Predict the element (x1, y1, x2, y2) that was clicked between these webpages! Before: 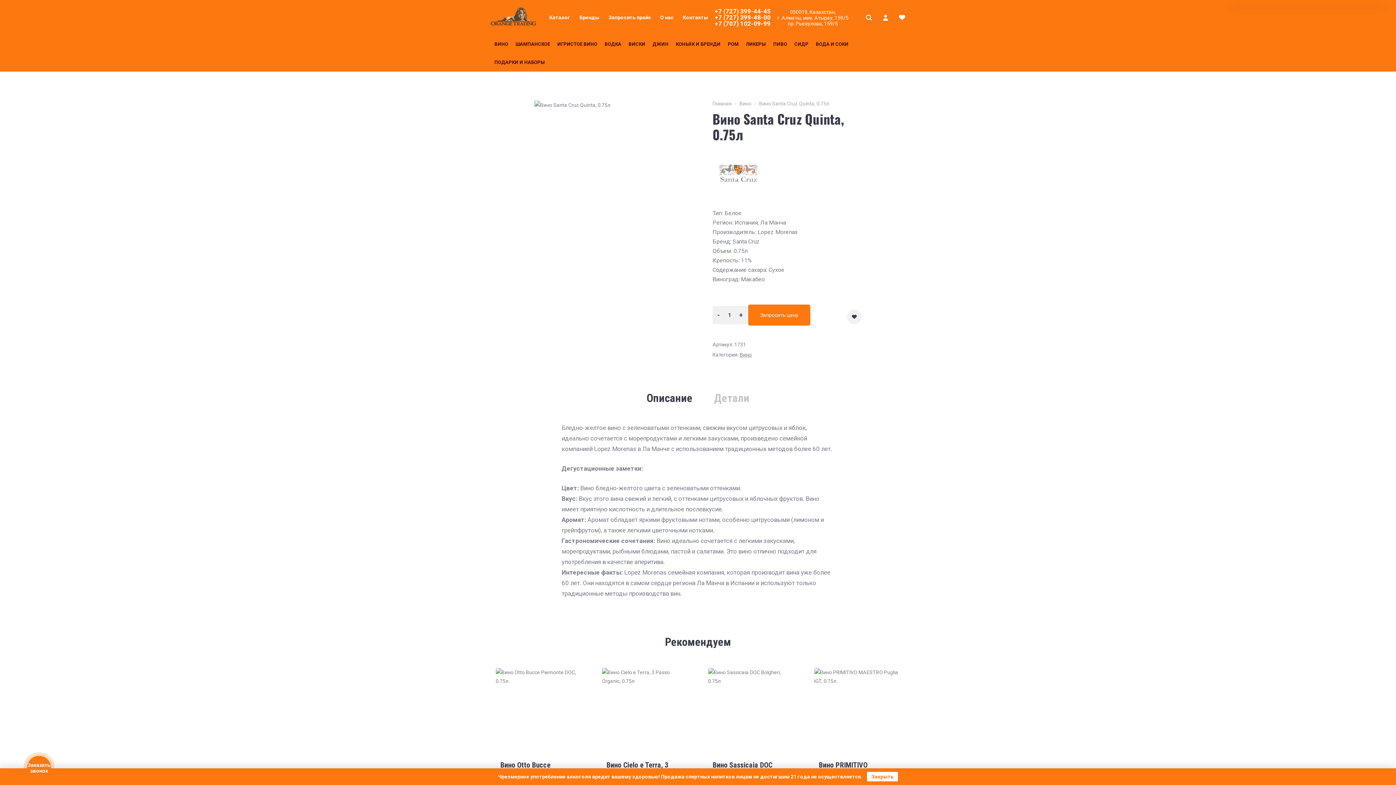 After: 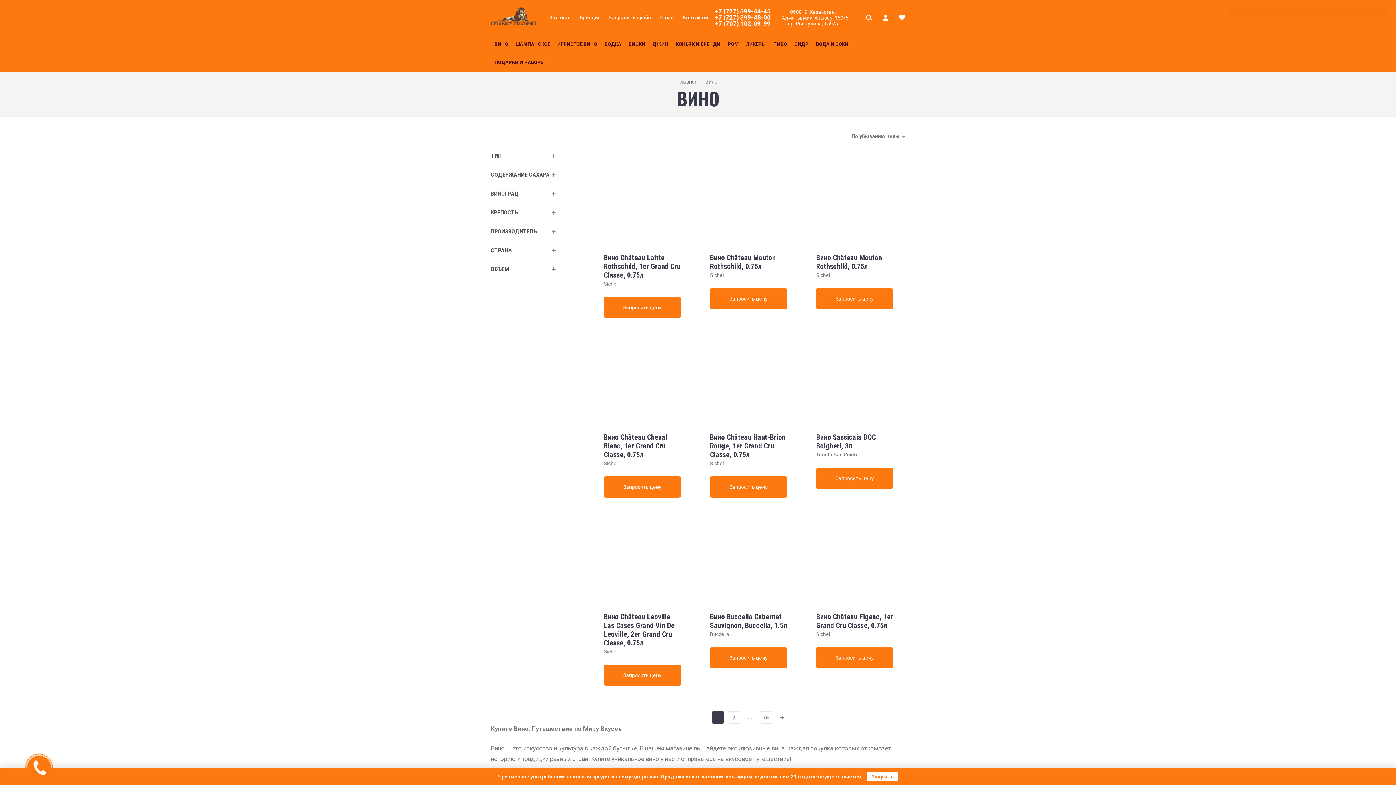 Action: label: ВИНО bbox: (490, 35, 512, 53)